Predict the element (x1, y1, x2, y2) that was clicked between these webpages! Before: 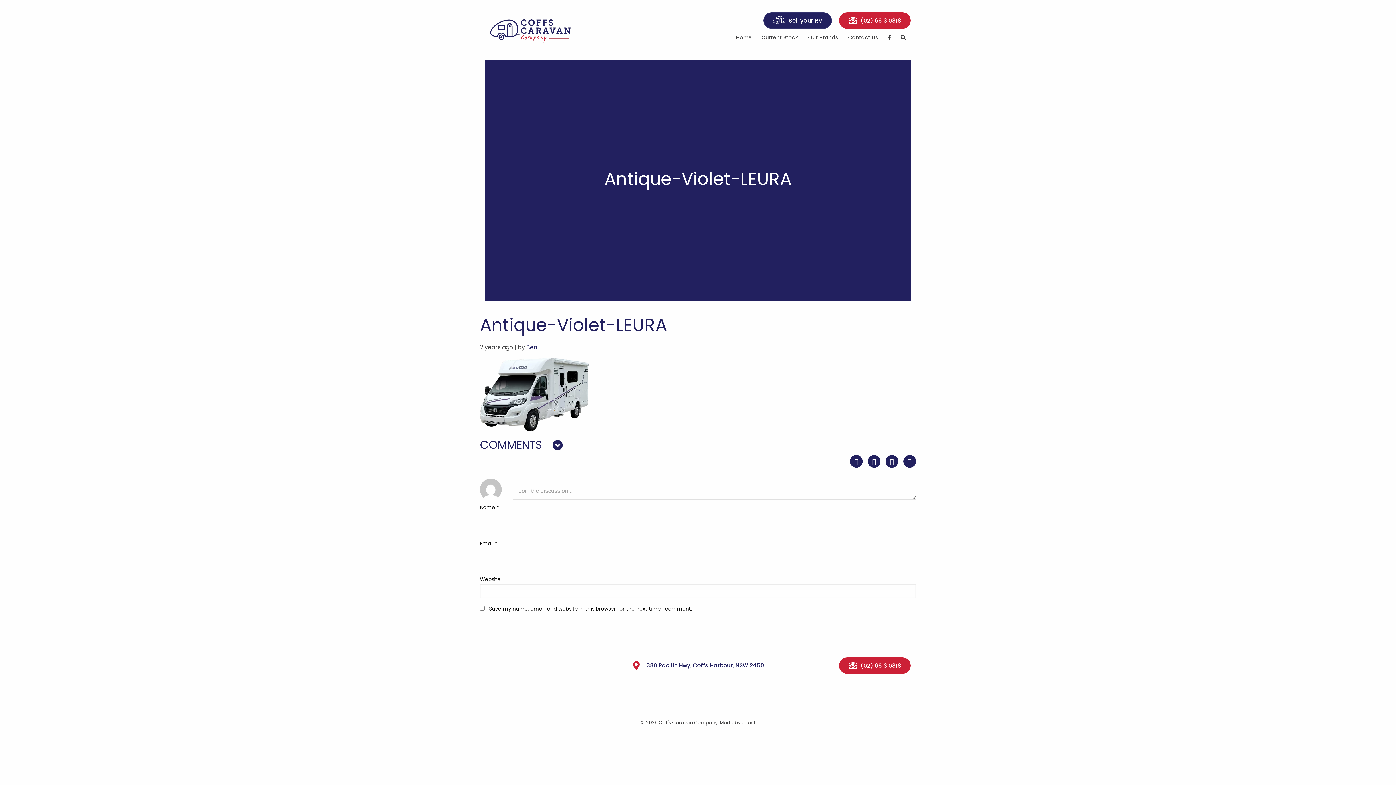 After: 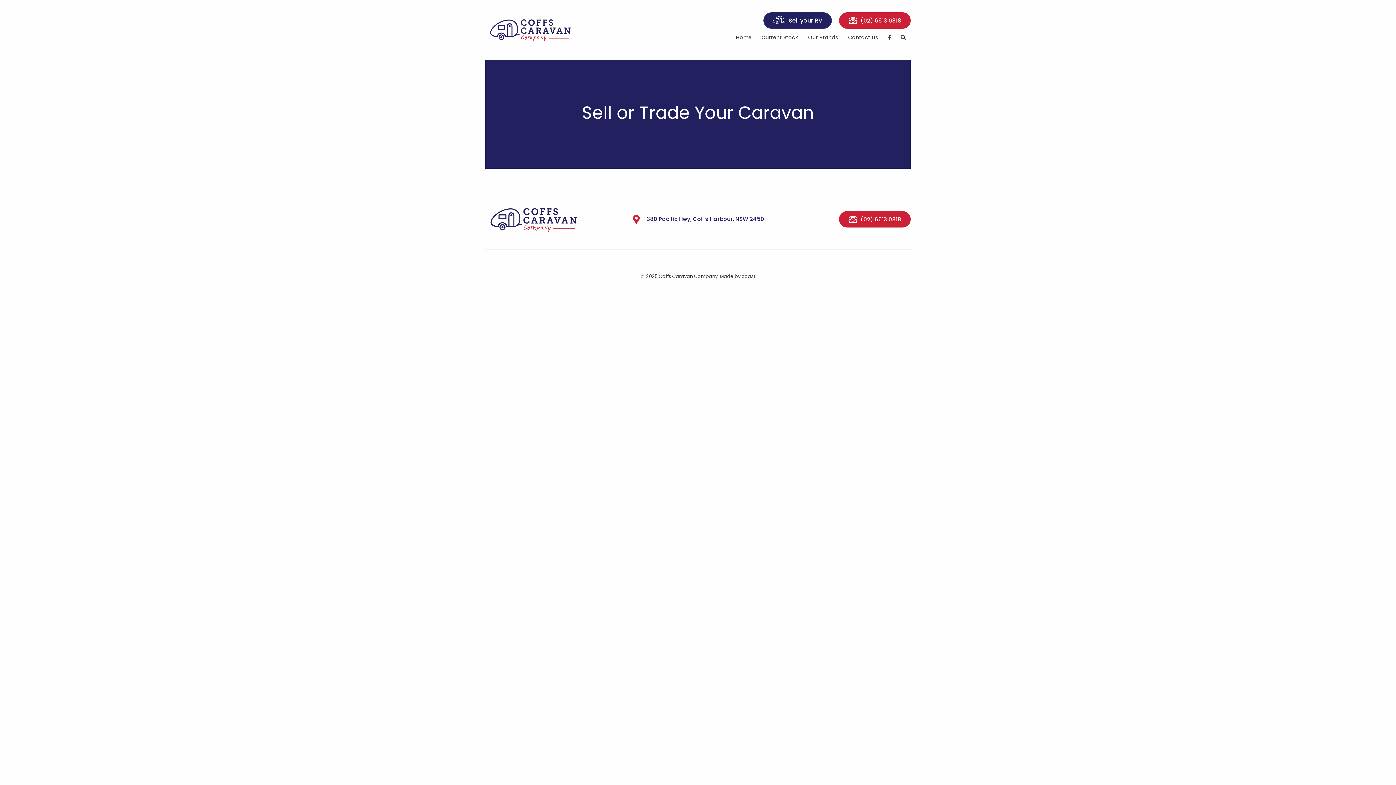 Action: label: Sell your RV bbox: (763, 12, 832, 28)